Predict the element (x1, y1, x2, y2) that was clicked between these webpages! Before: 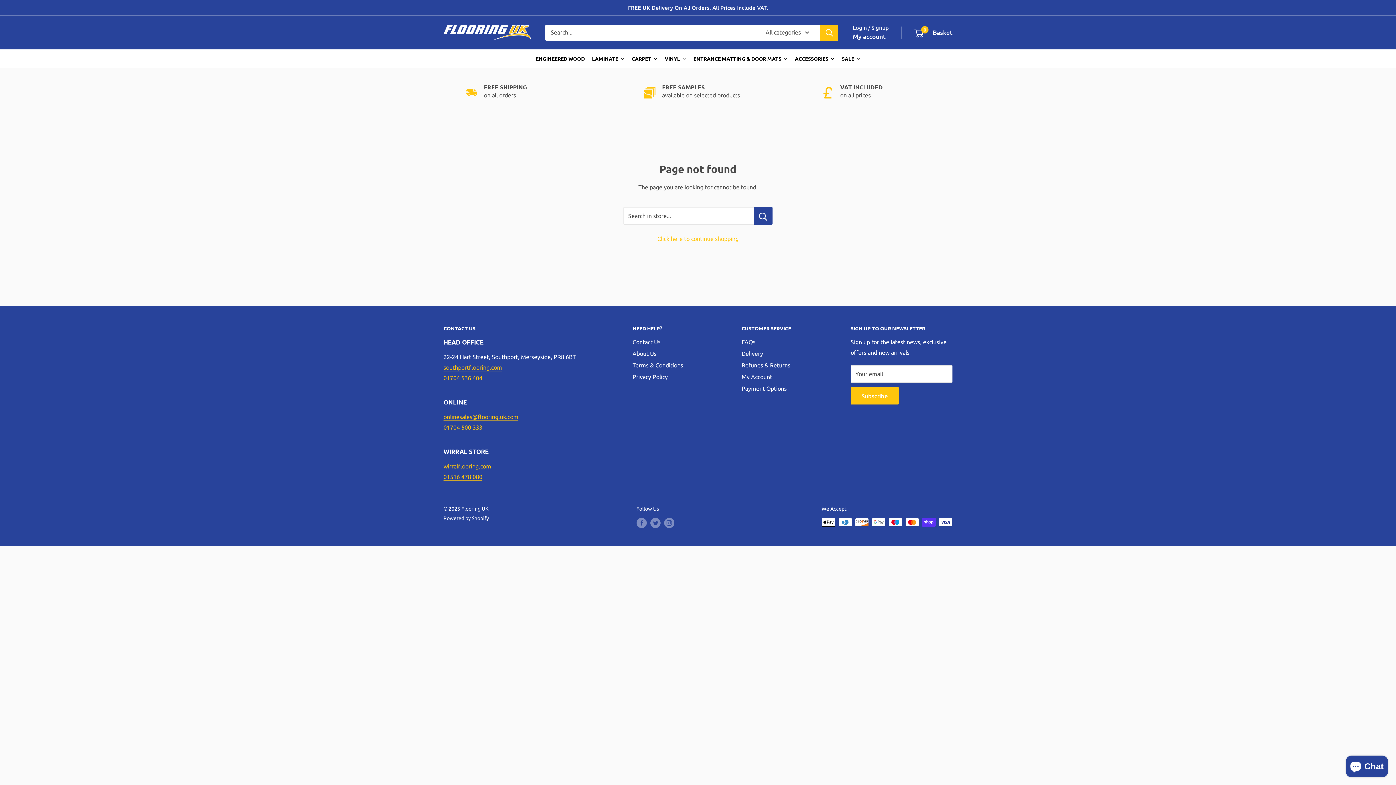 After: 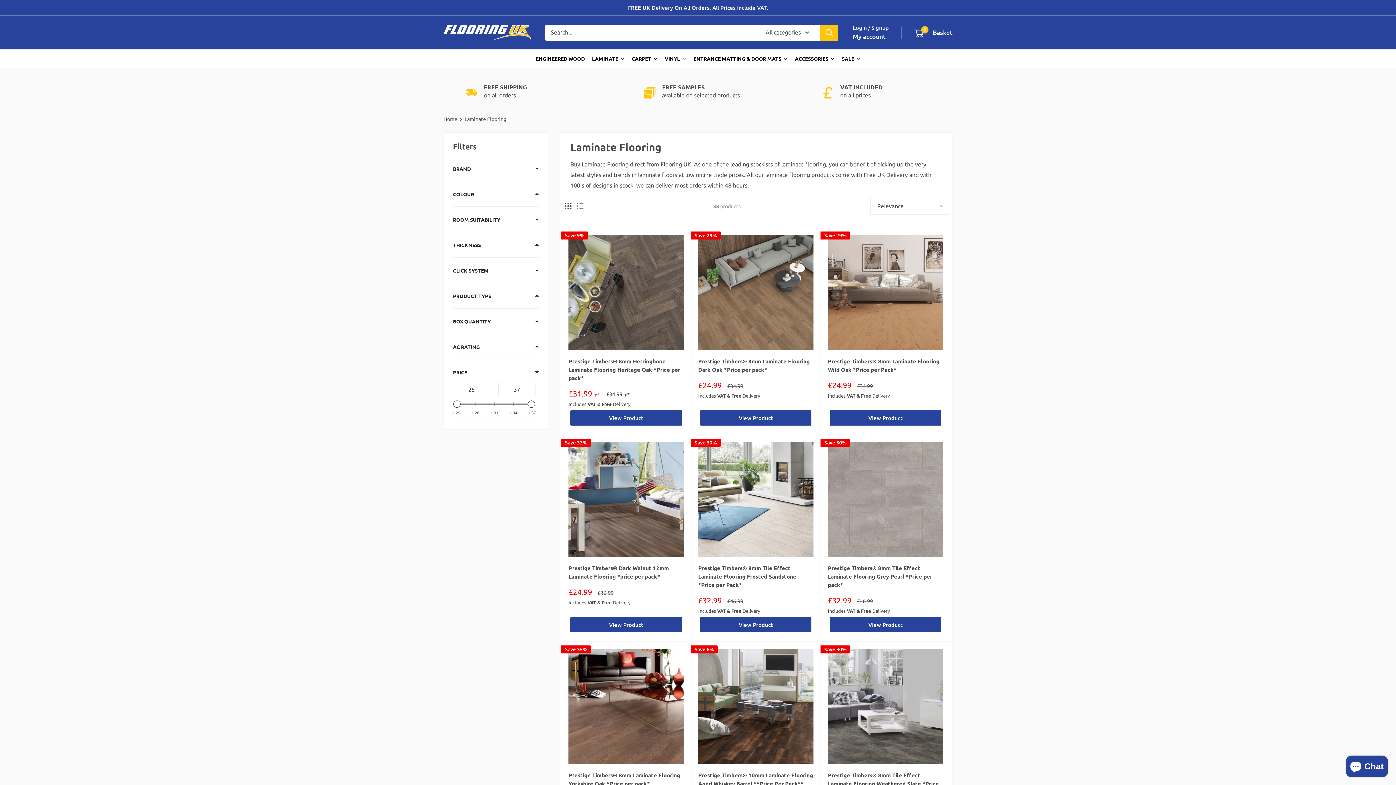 Action: label: LAMINATE bbox: (588, 49, 628, 67)